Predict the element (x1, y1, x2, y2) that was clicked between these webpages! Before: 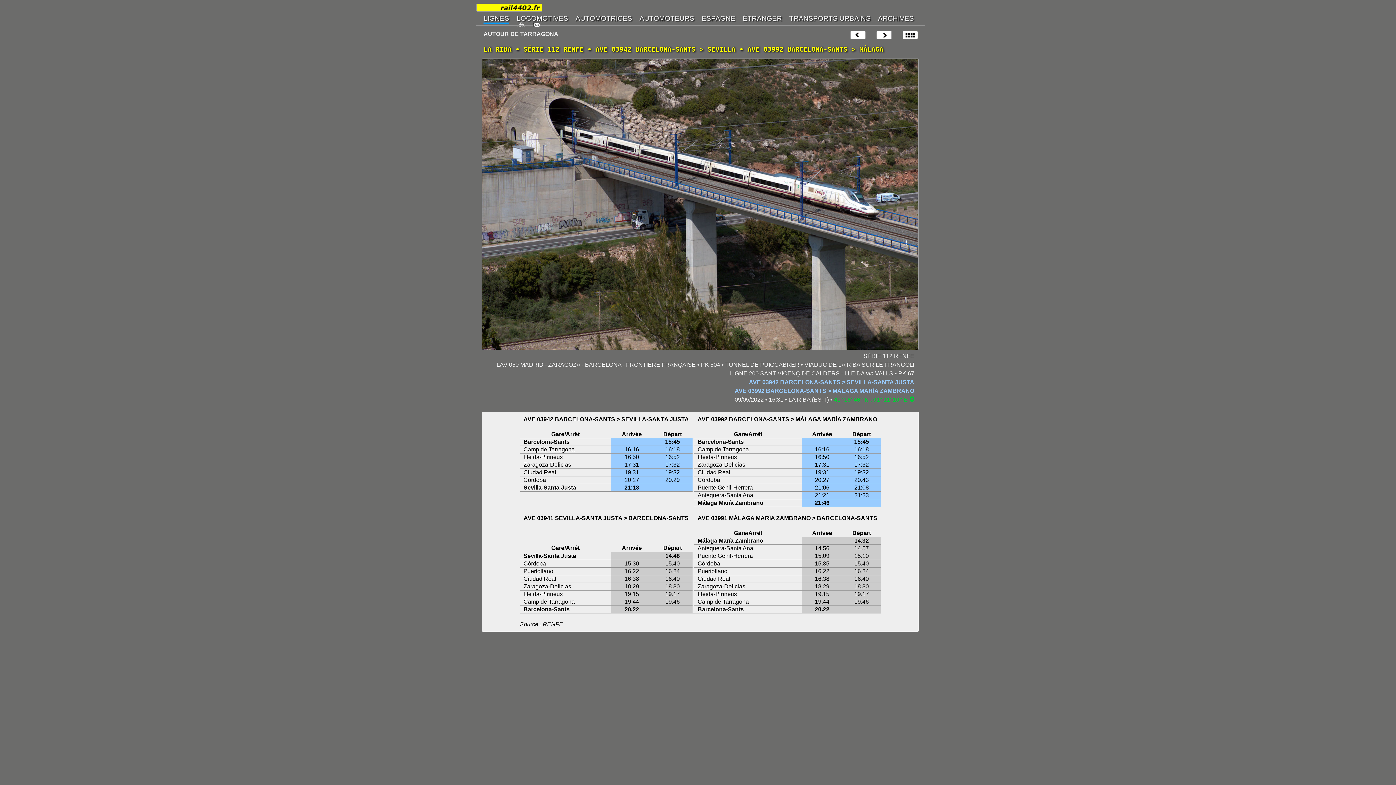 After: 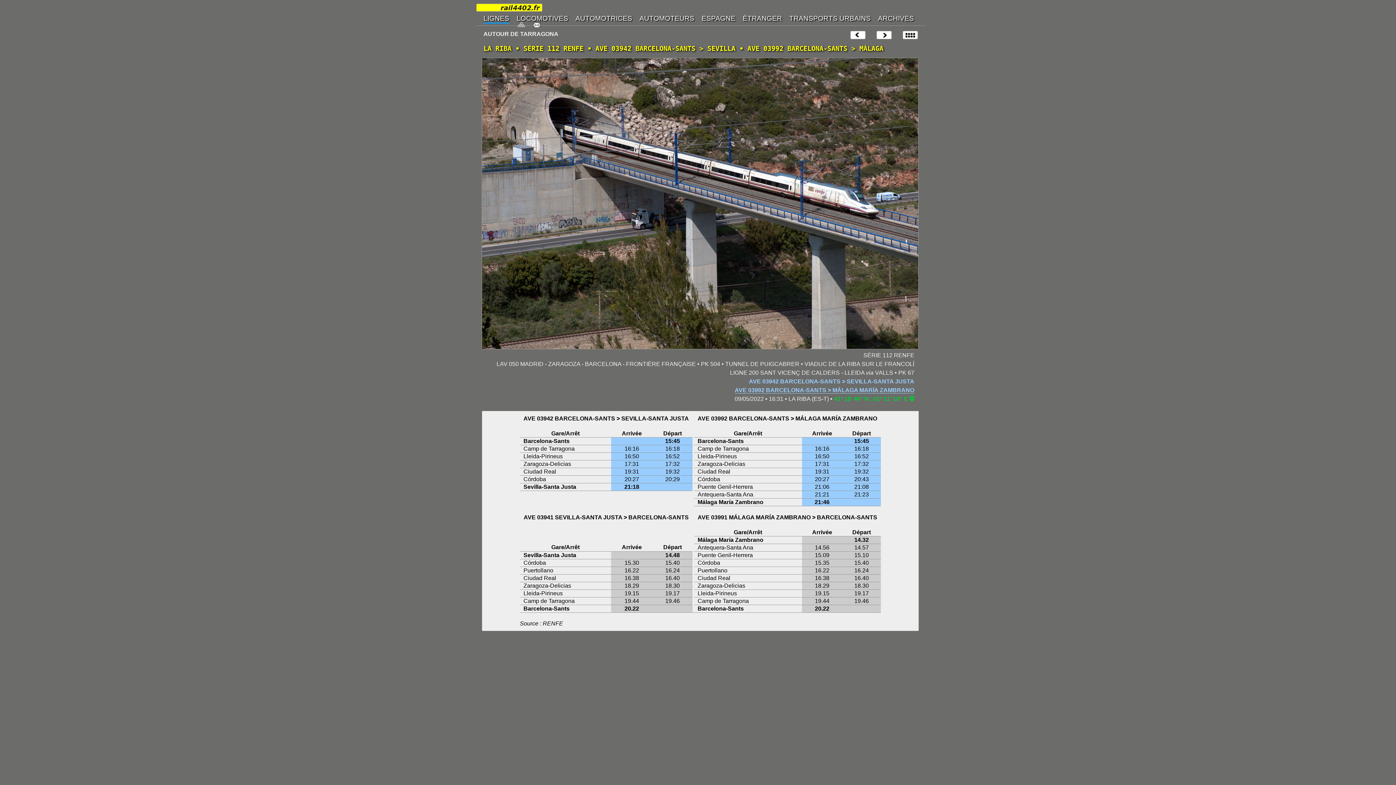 Action: bbox: (734, 388, 914, 394) label: AVE 03992 BARCELONA-SANTS > MÁLAGA MARÍA ZAMBRANO